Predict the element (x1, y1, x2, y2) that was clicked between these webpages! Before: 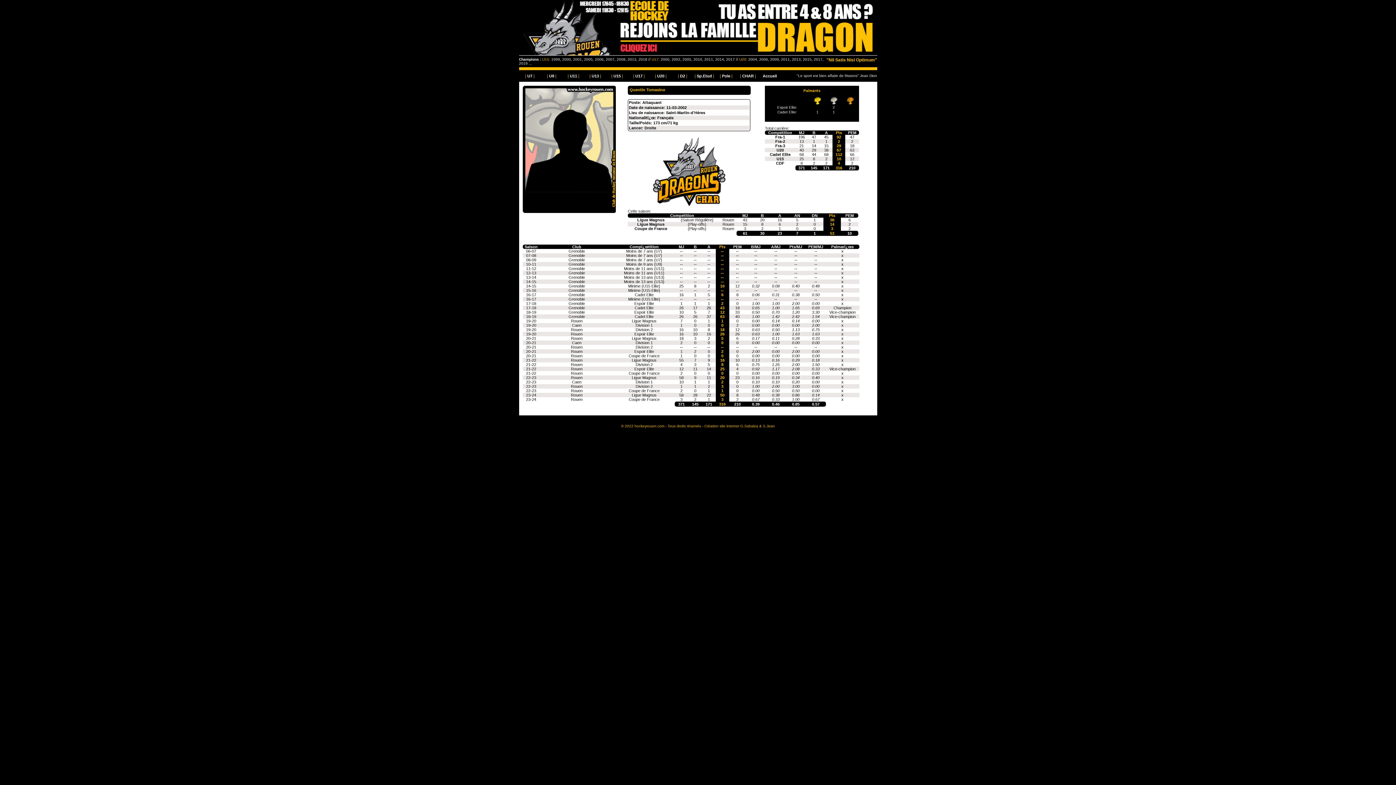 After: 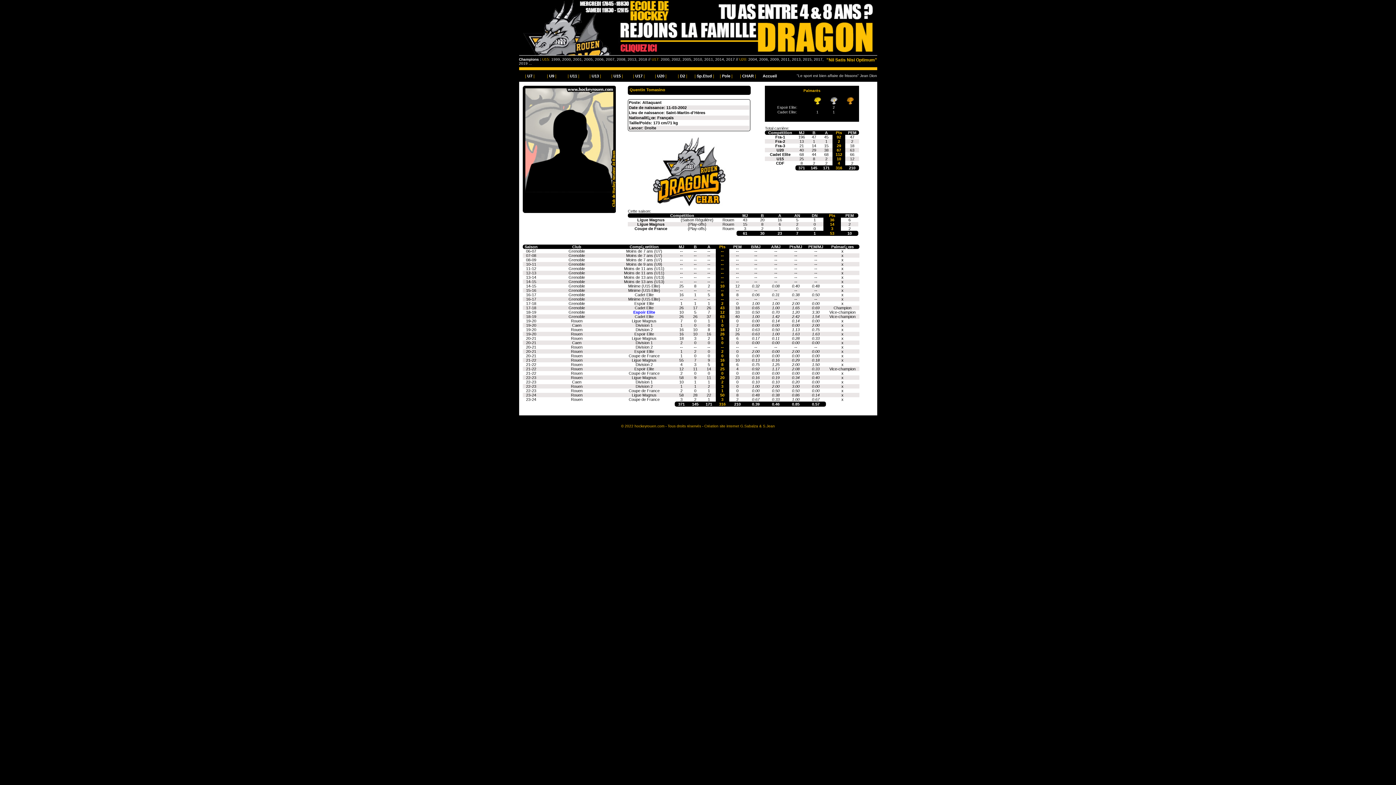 Action: bbox: (634, 310, 654, 314) label: Espoir Elite